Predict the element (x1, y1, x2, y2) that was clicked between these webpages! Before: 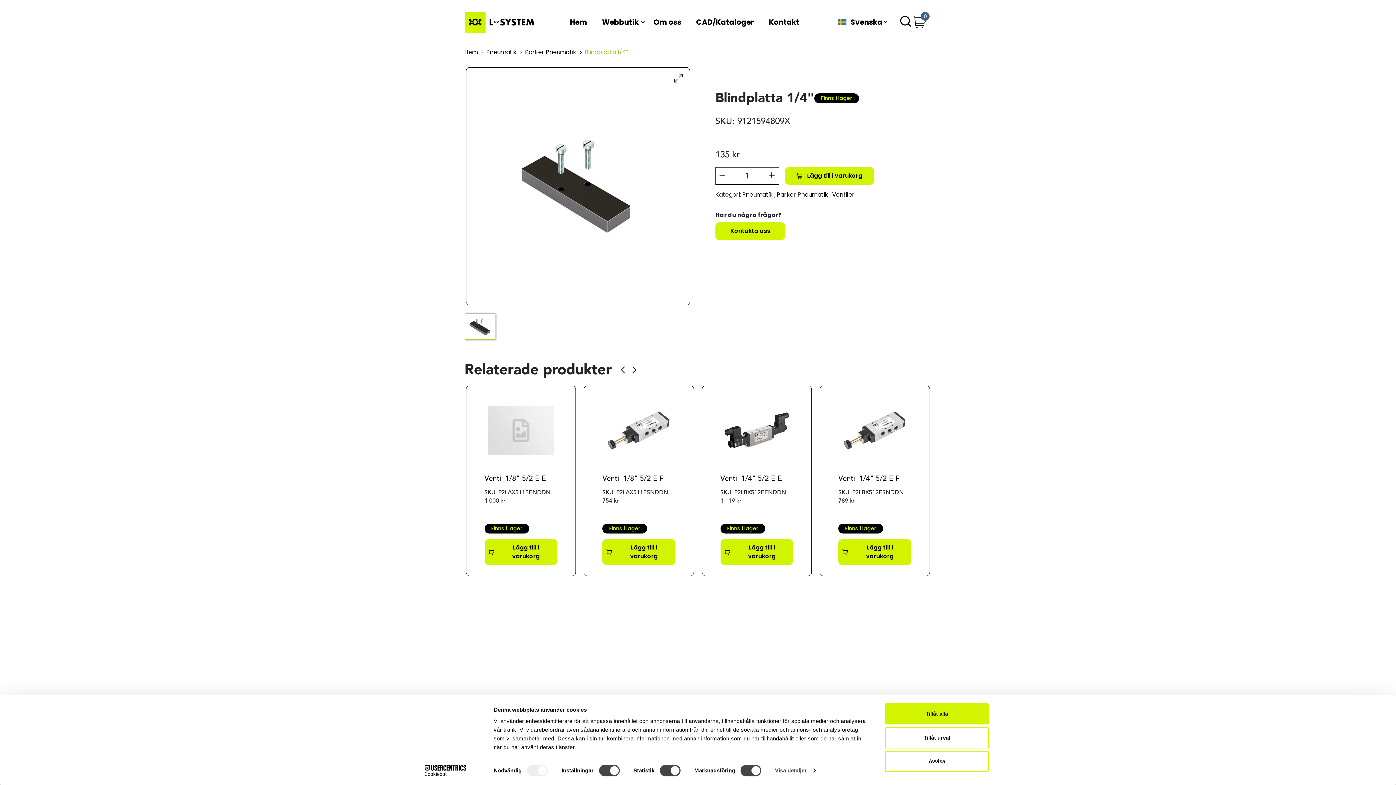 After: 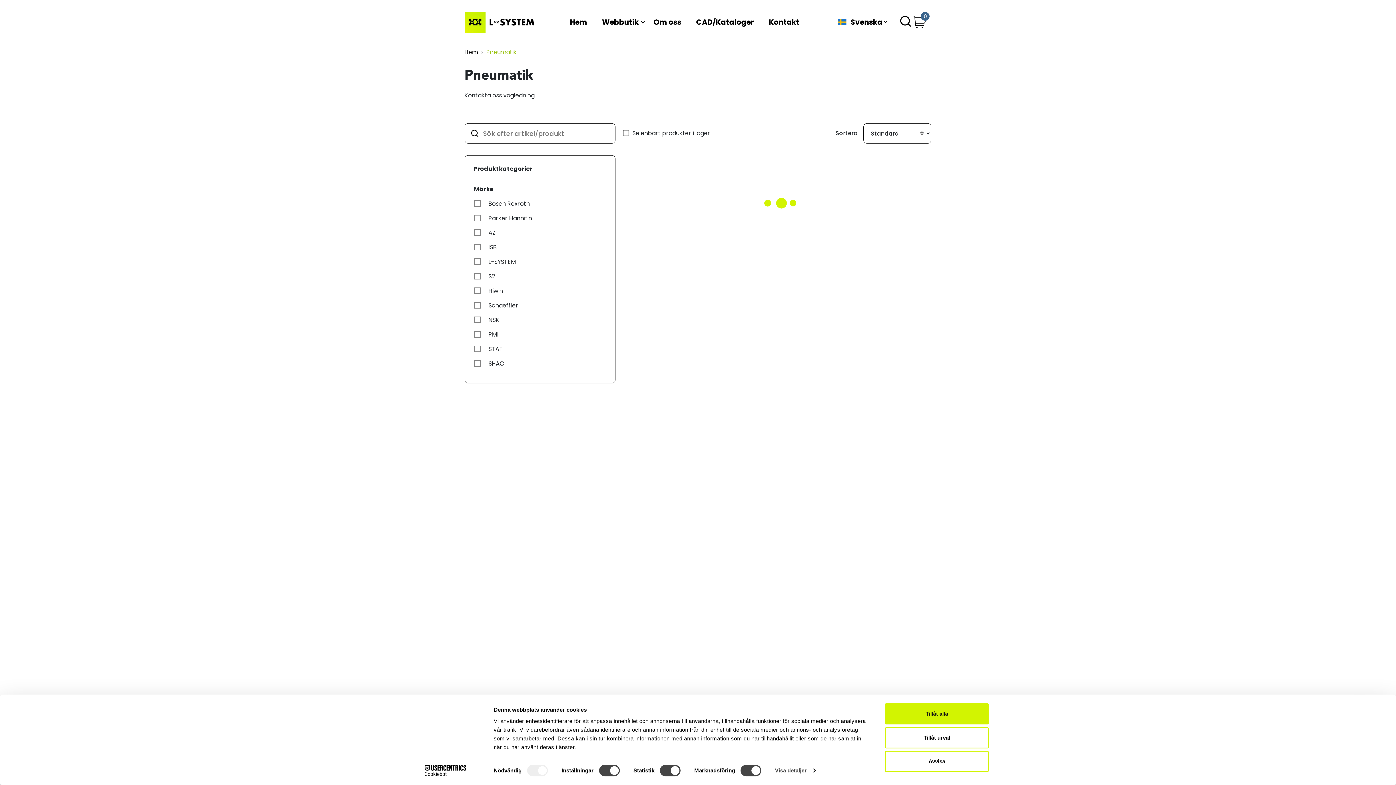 Action: bbox: (742, 190, 773, 199) label: Pneumatik